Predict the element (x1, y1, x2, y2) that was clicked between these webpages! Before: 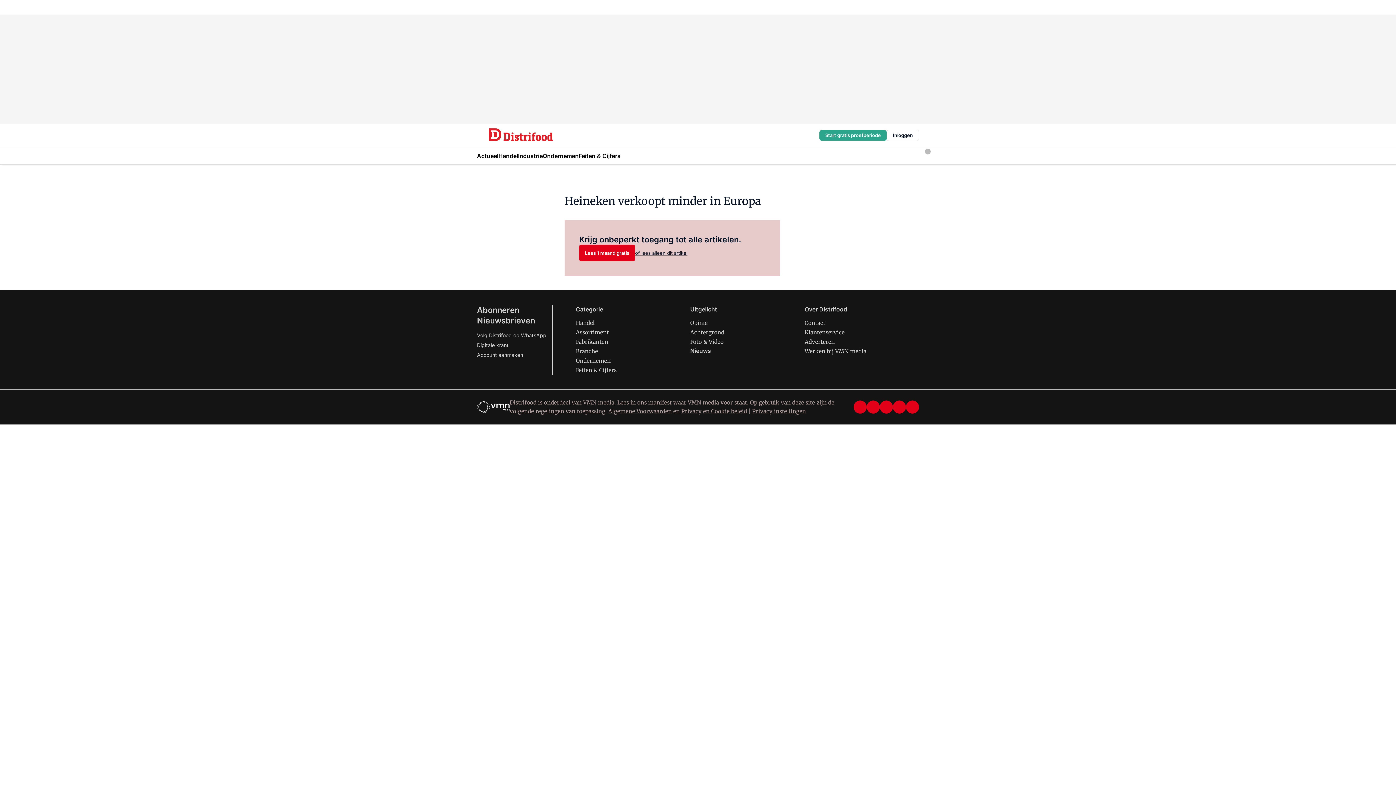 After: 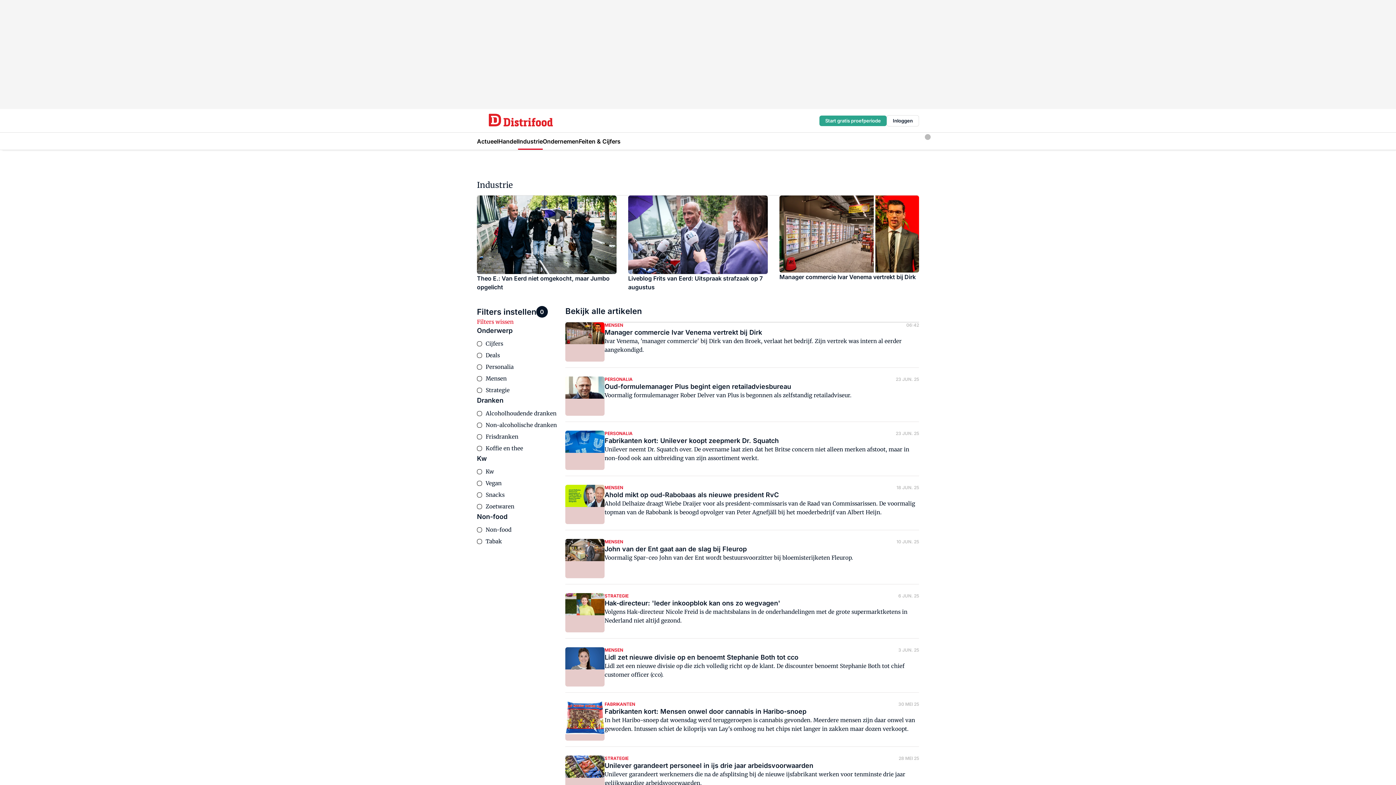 Action: bbox: (518, 147, 542, 164) label: Industrie